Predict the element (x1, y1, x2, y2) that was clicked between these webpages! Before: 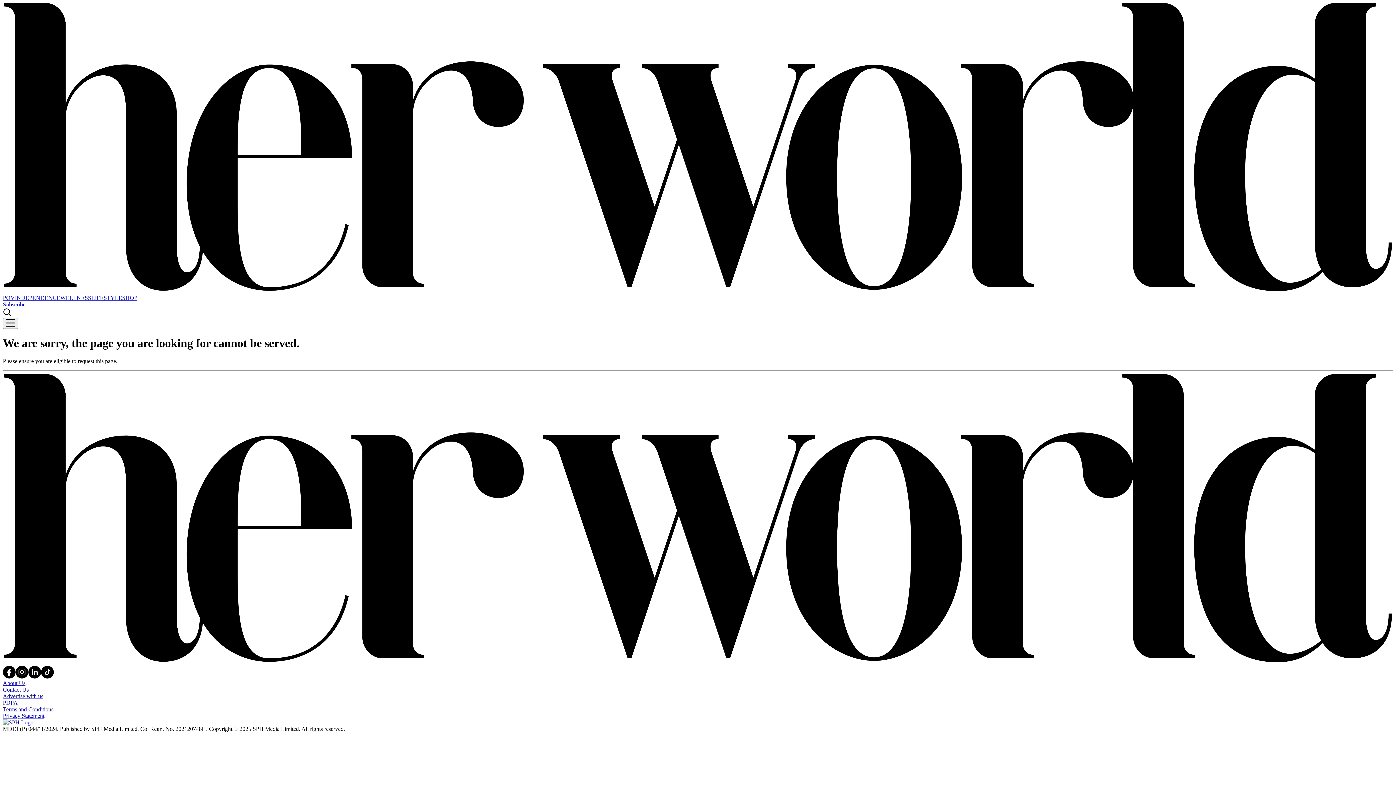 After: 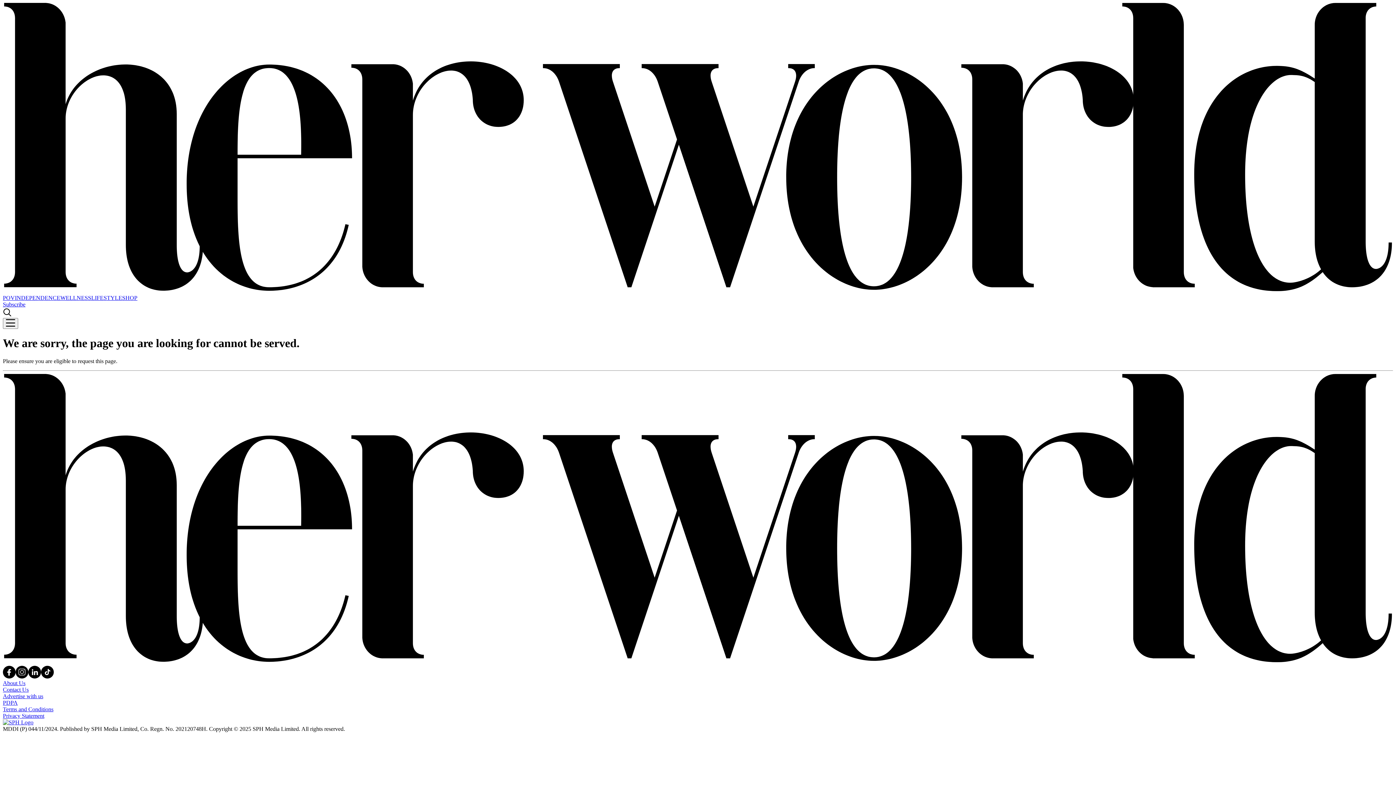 Action: bbox: (15, 673, 28, 679)